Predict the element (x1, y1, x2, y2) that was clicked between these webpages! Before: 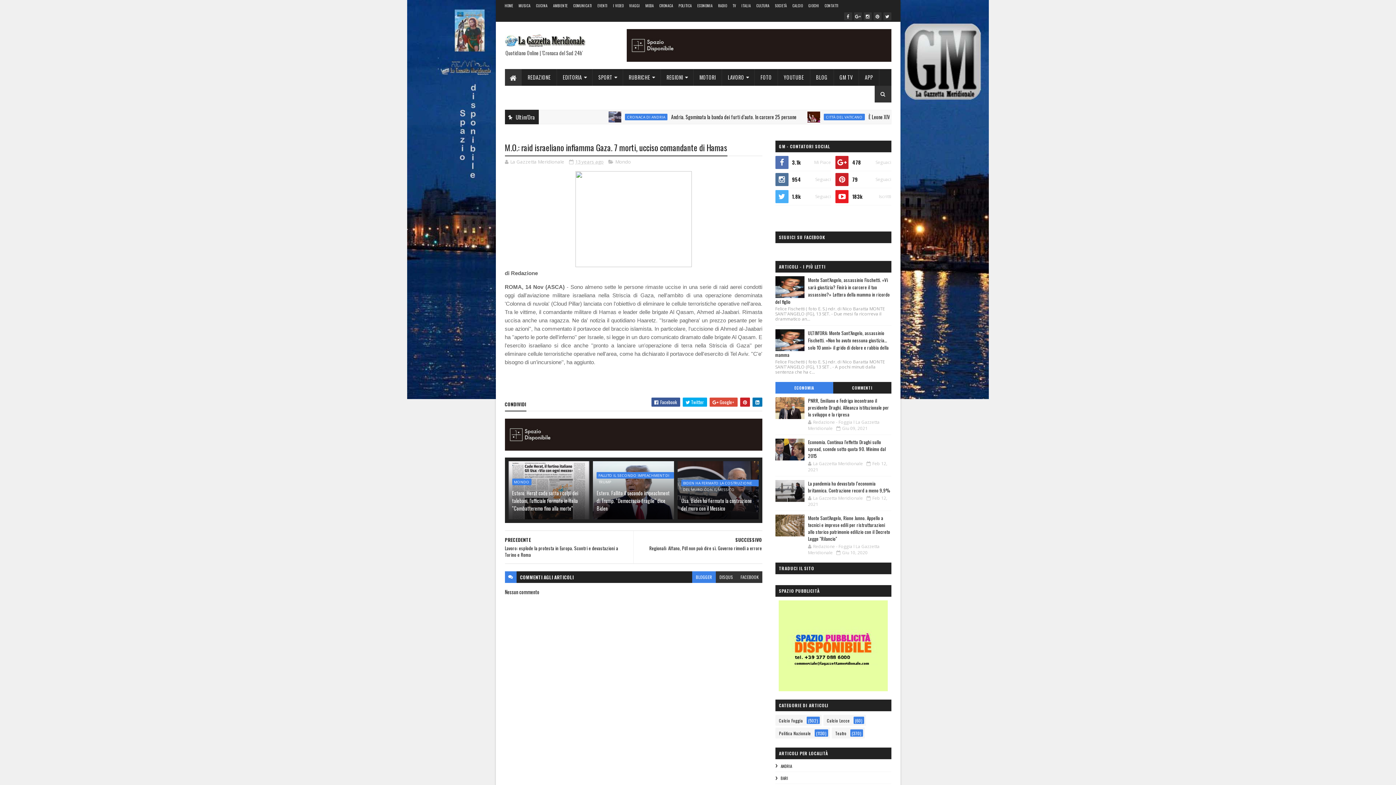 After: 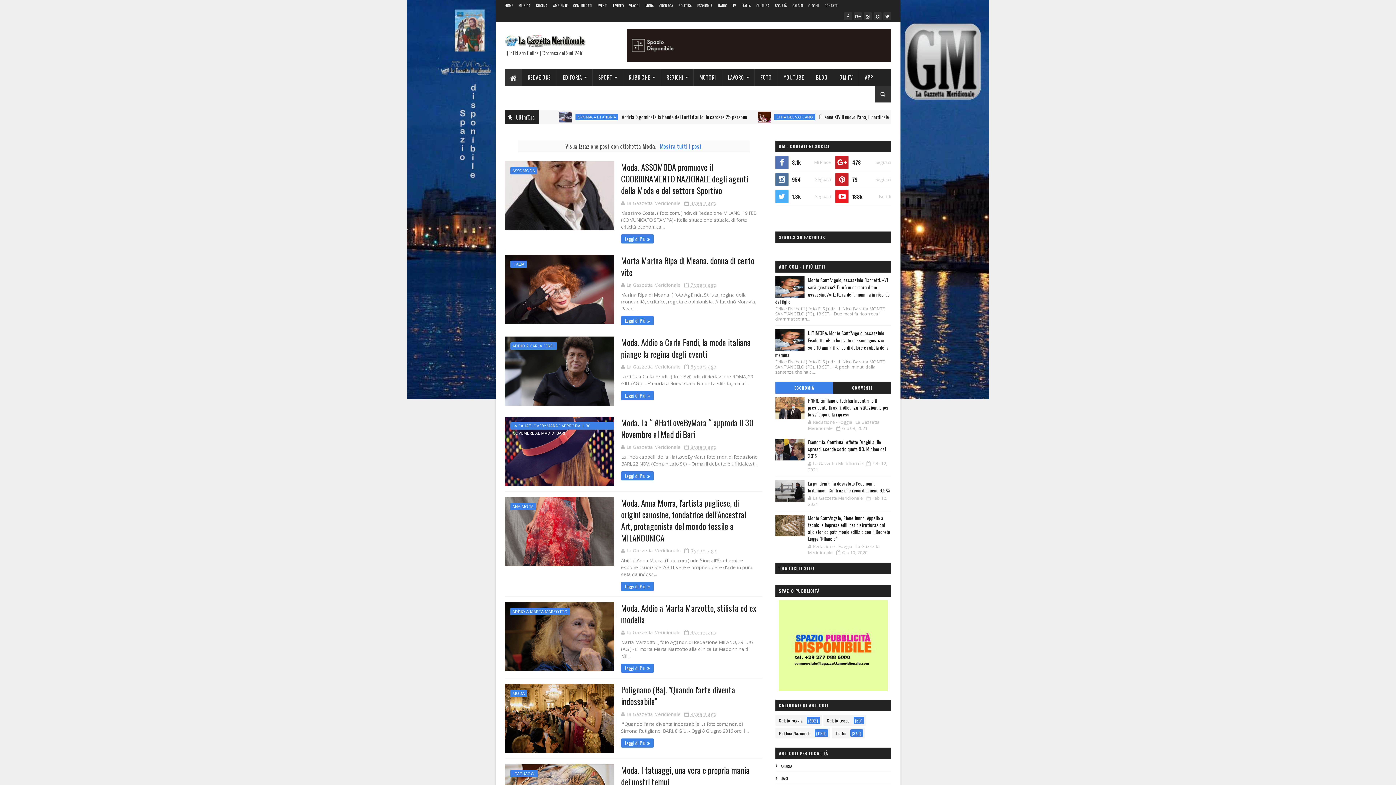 Action: label: MODA bbox: (645, 2, 654, 8)